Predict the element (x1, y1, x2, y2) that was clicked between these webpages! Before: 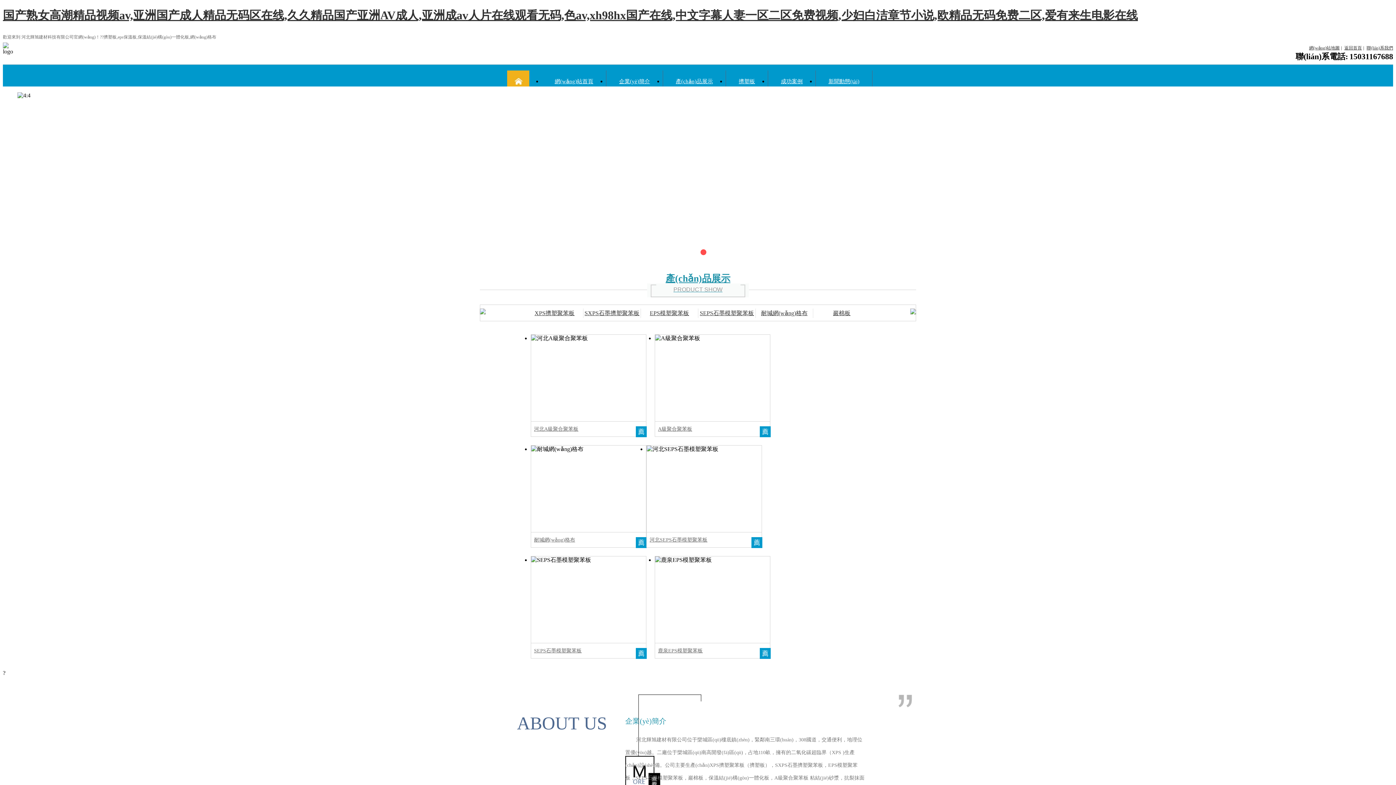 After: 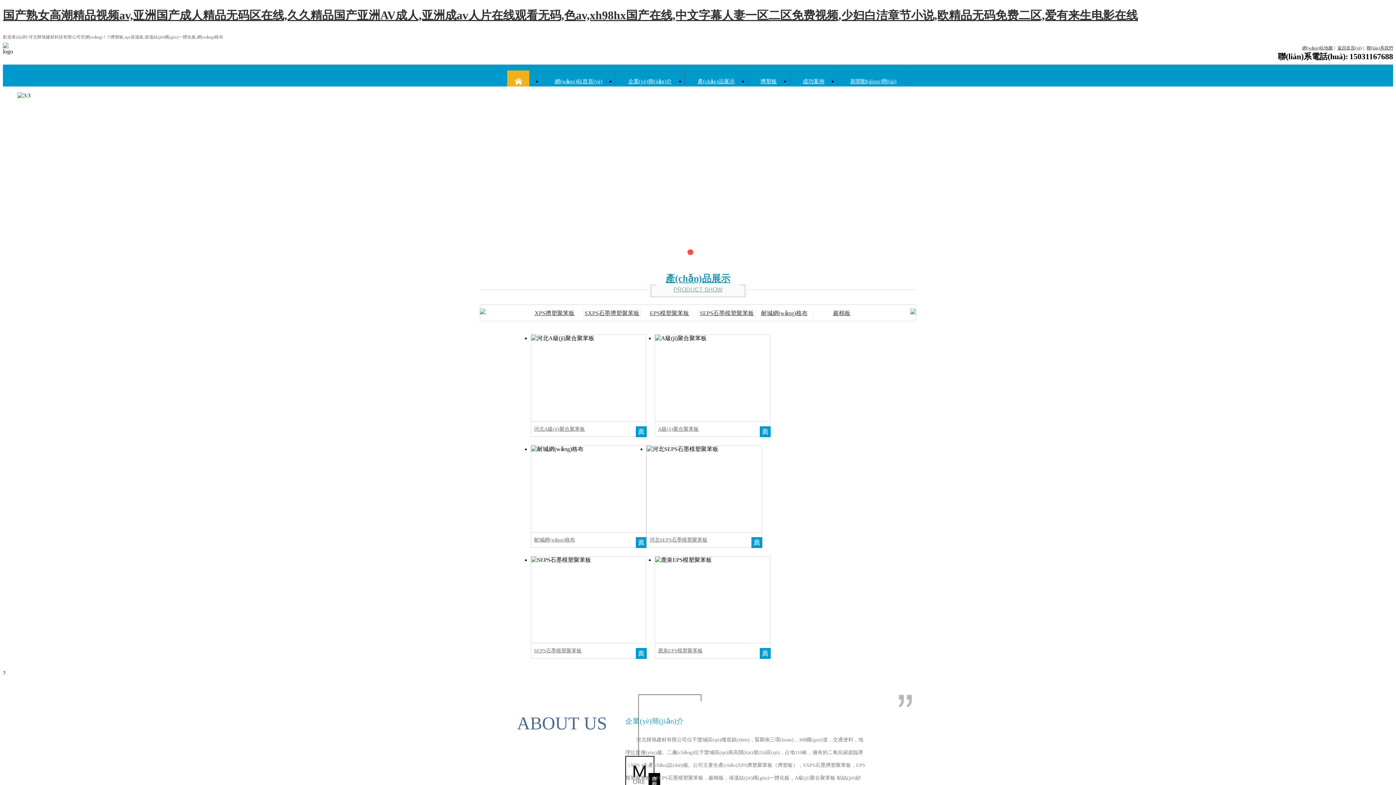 Action: label: 網(wǎng)站首頁 bbox: (554, 78, 593, 84)